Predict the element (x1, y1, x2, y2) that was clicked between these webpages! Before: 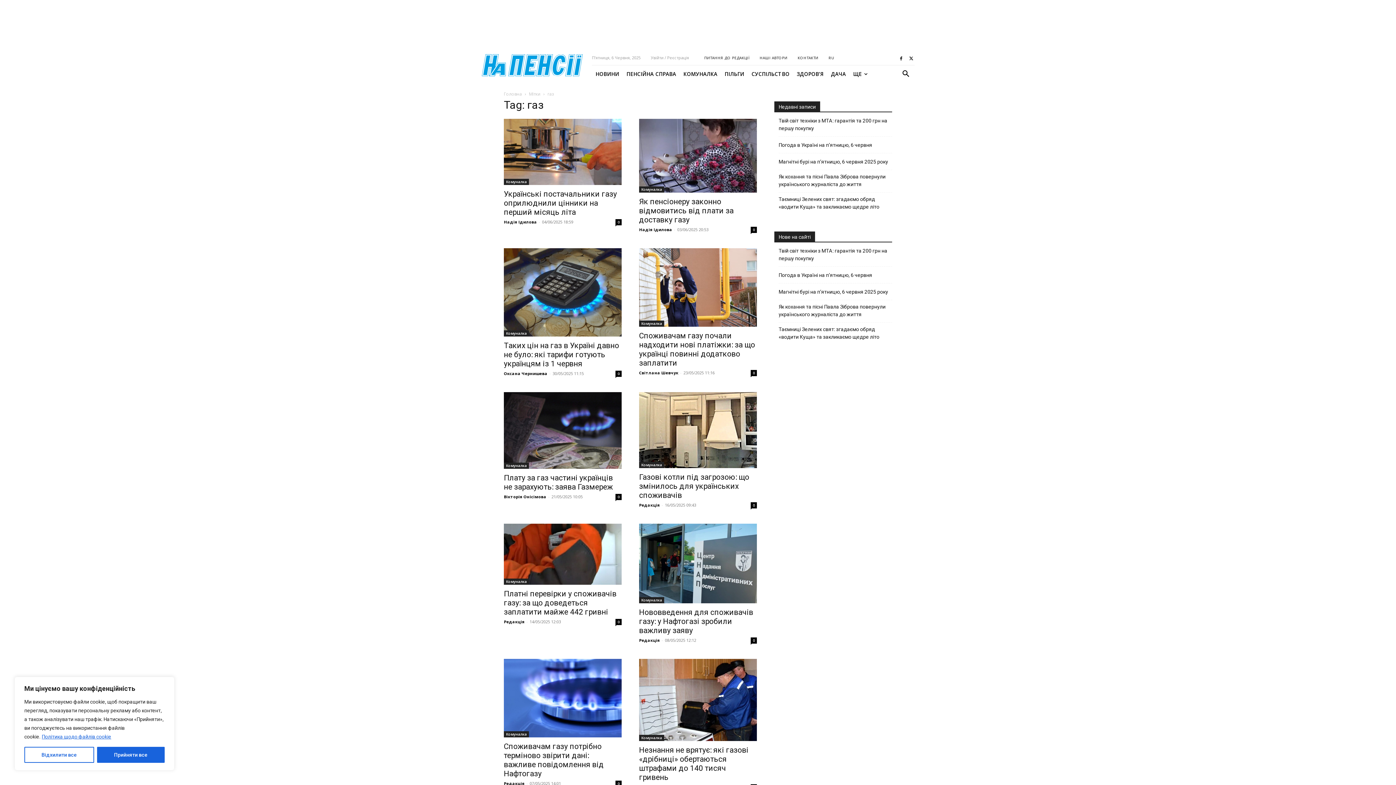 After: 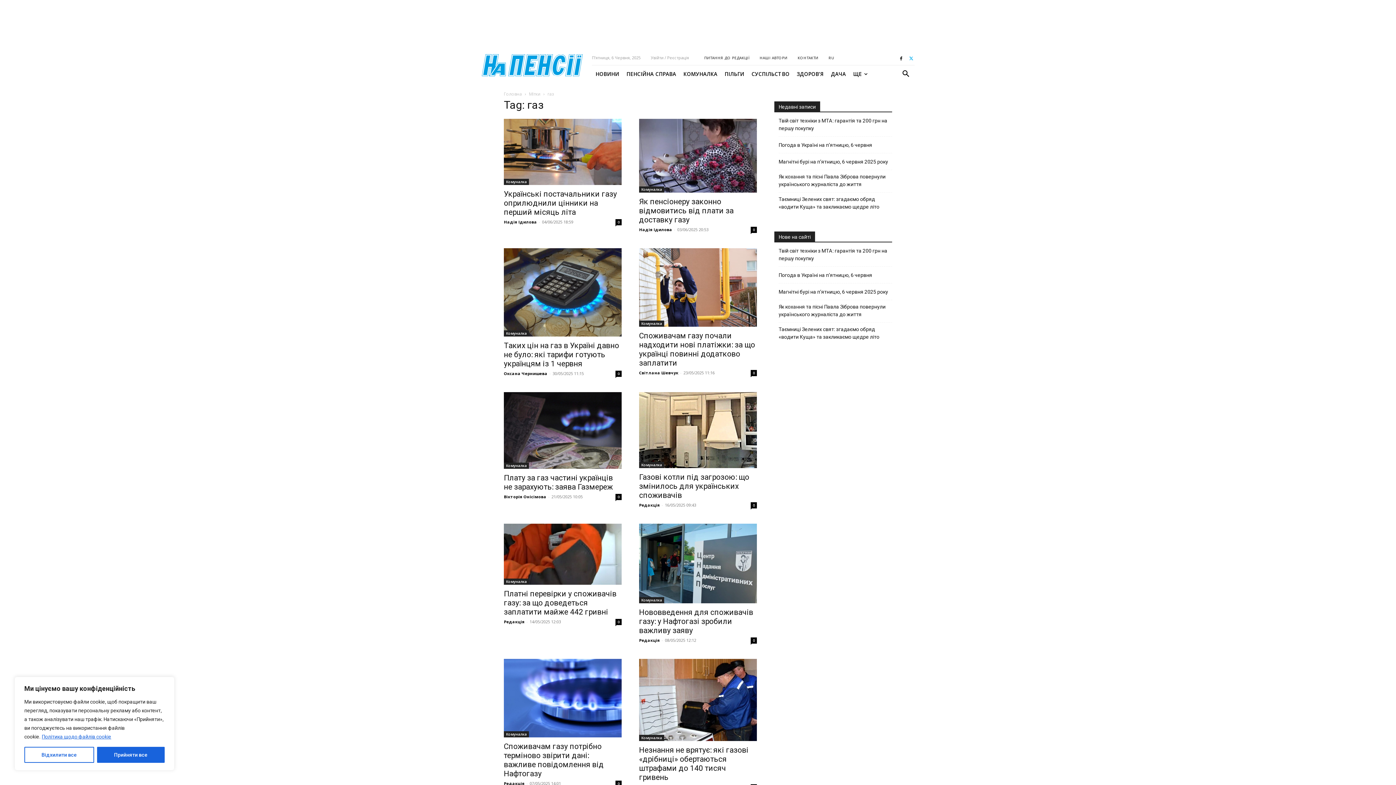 Action: bbox: (908, 55, 914, 62)